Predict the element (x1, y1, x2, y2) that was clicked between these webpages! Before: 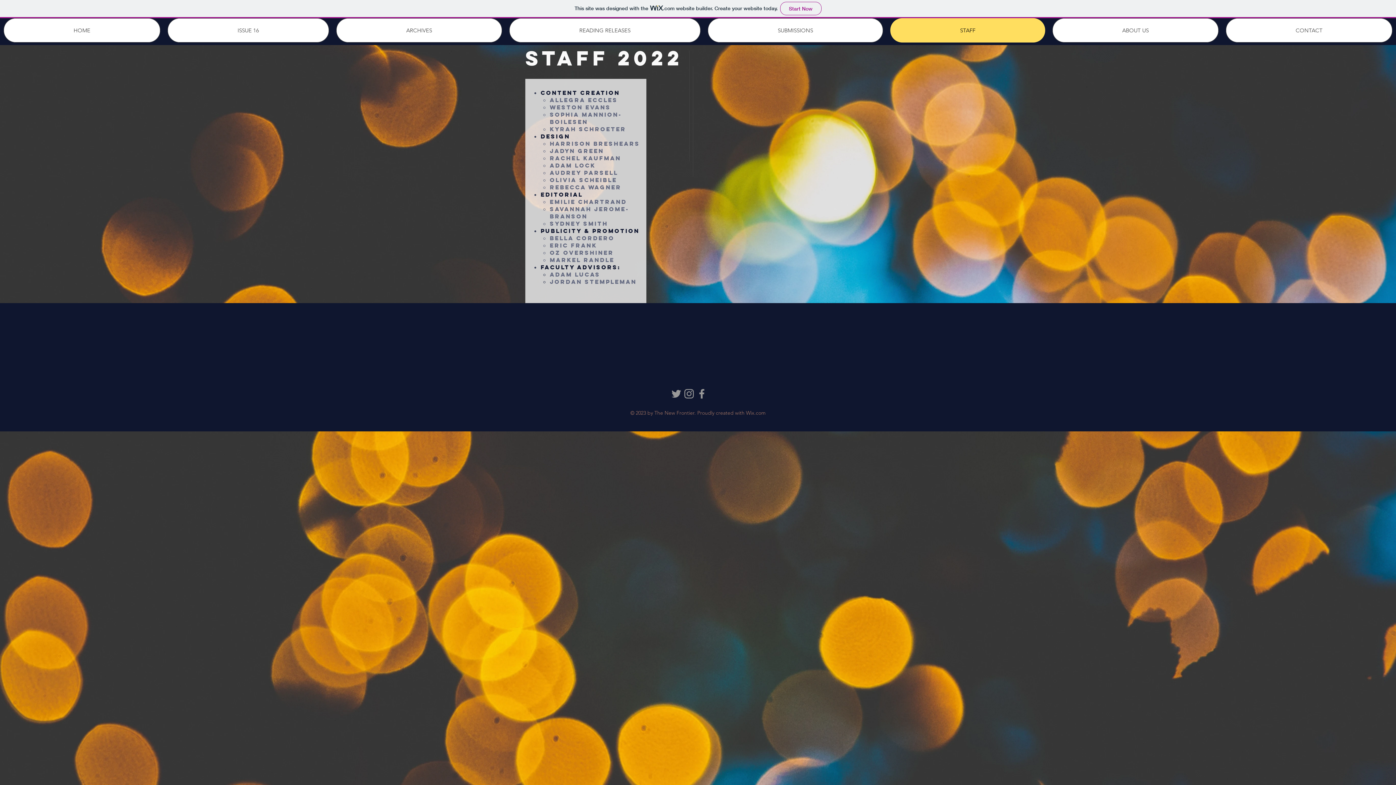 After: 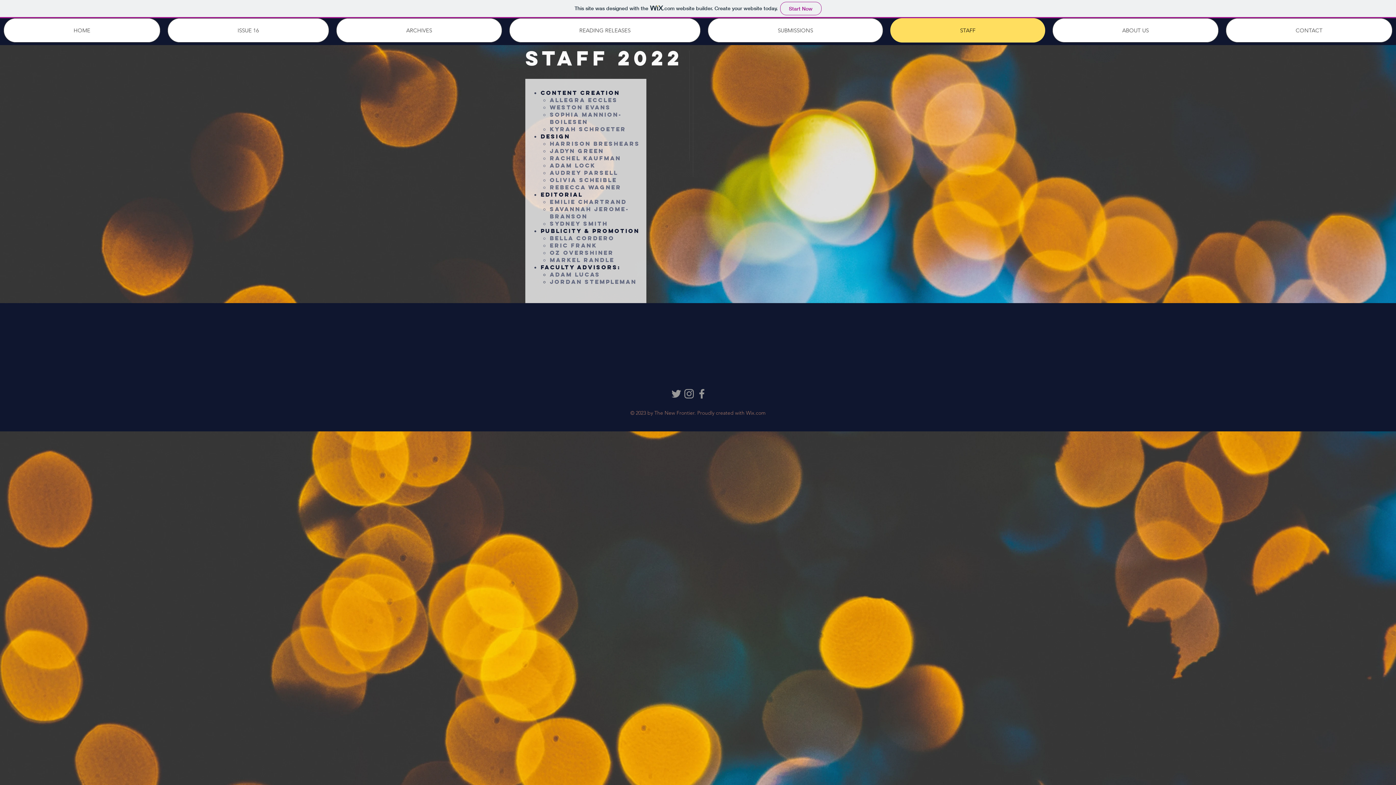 Action: label: Grey Facebook Icon bbox: (695, 387, 708, 400)